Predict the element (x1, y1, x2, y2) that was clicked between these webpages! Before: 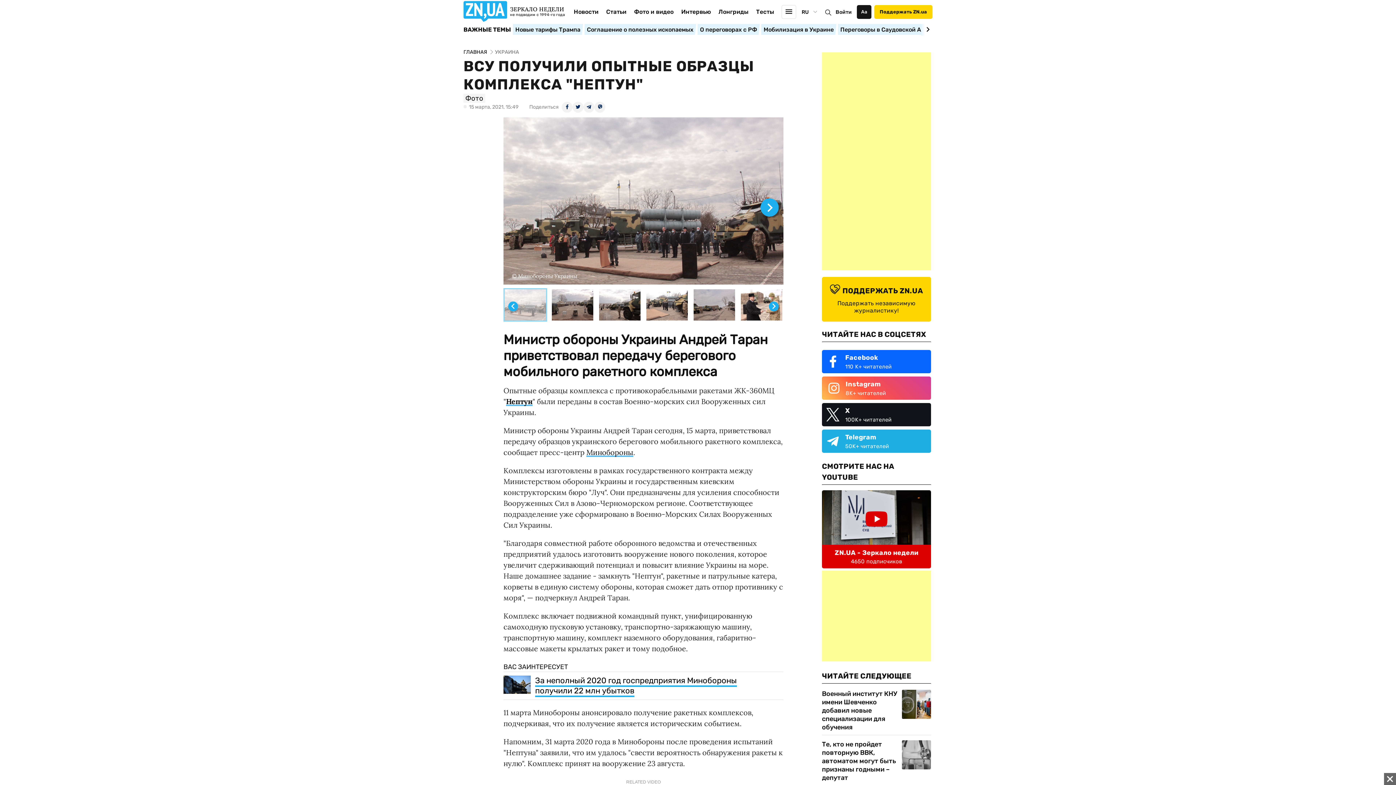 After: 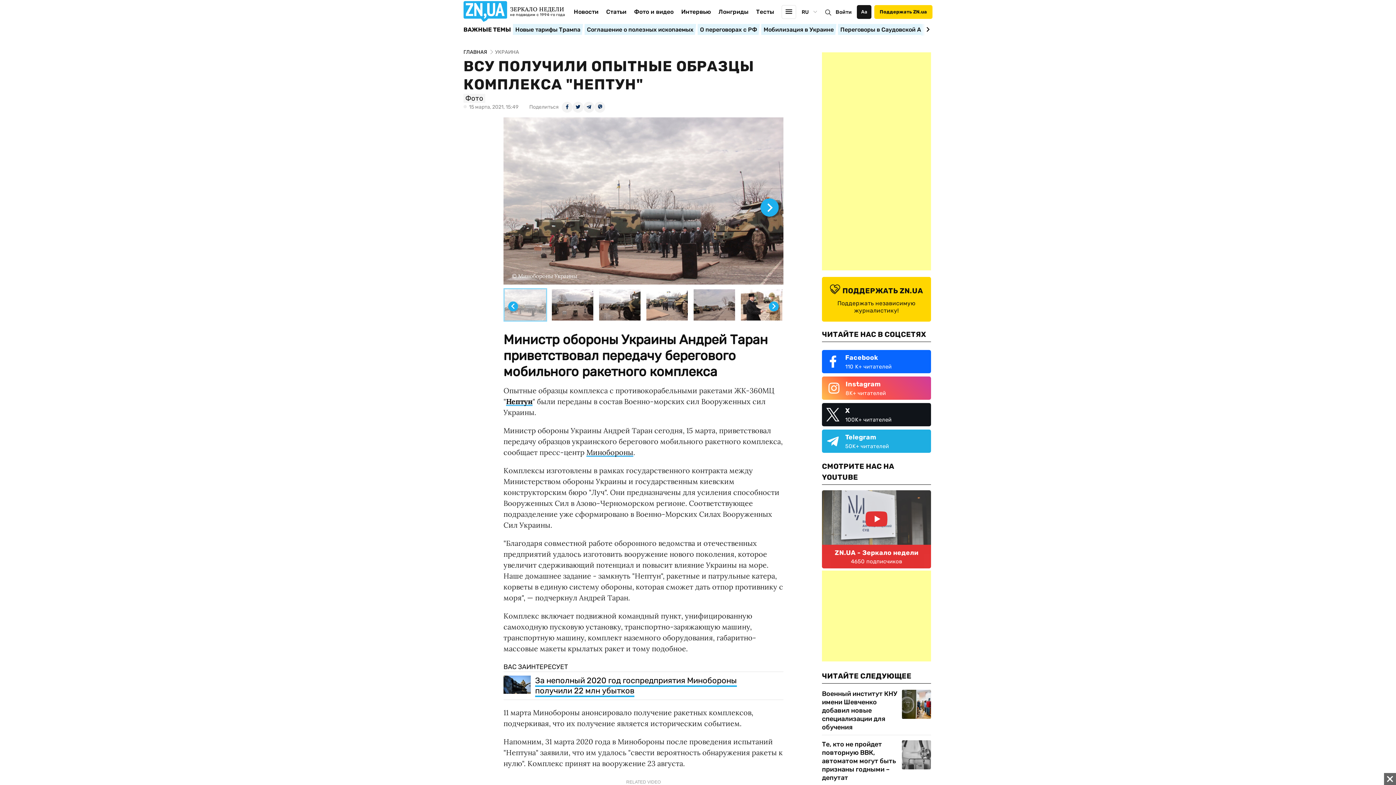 Action: bbox: (822, 490, 931, 547)